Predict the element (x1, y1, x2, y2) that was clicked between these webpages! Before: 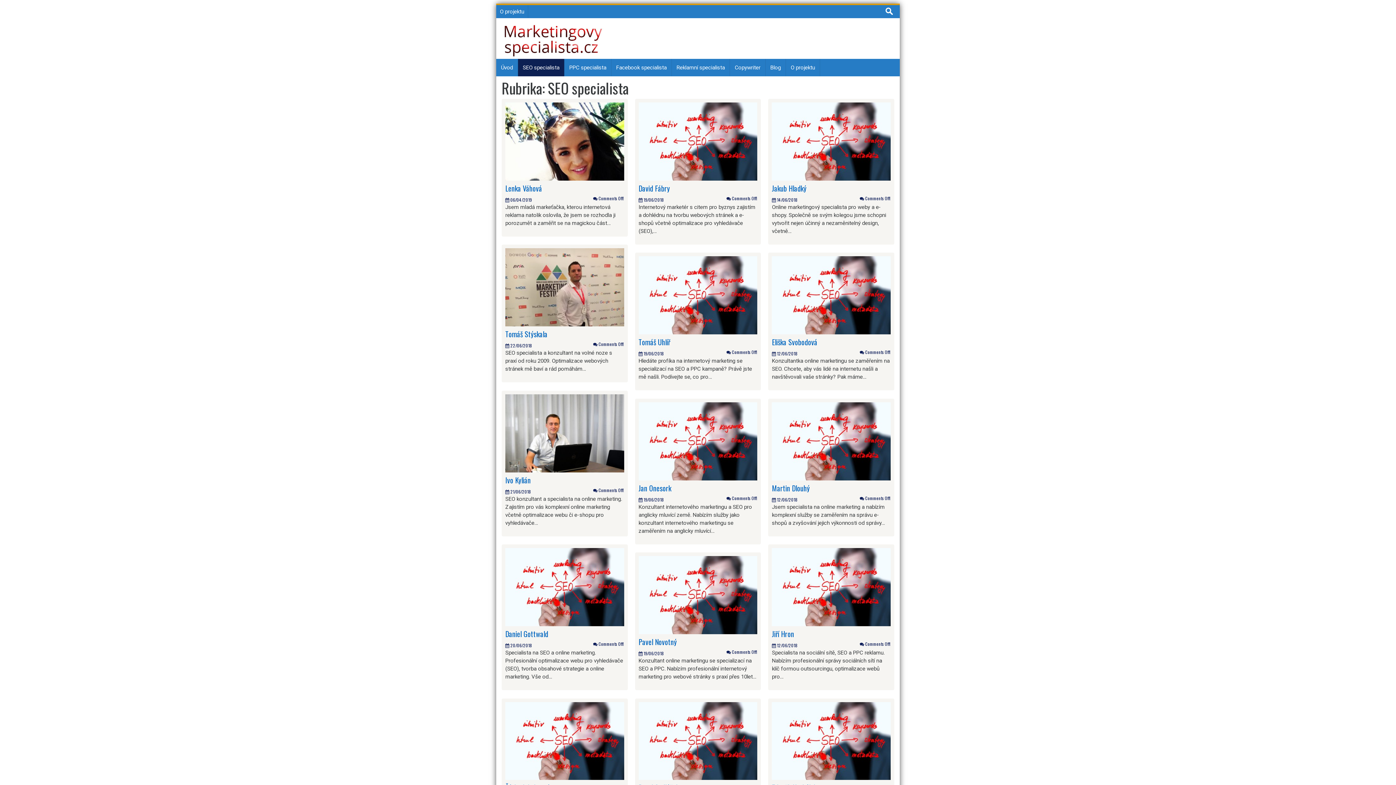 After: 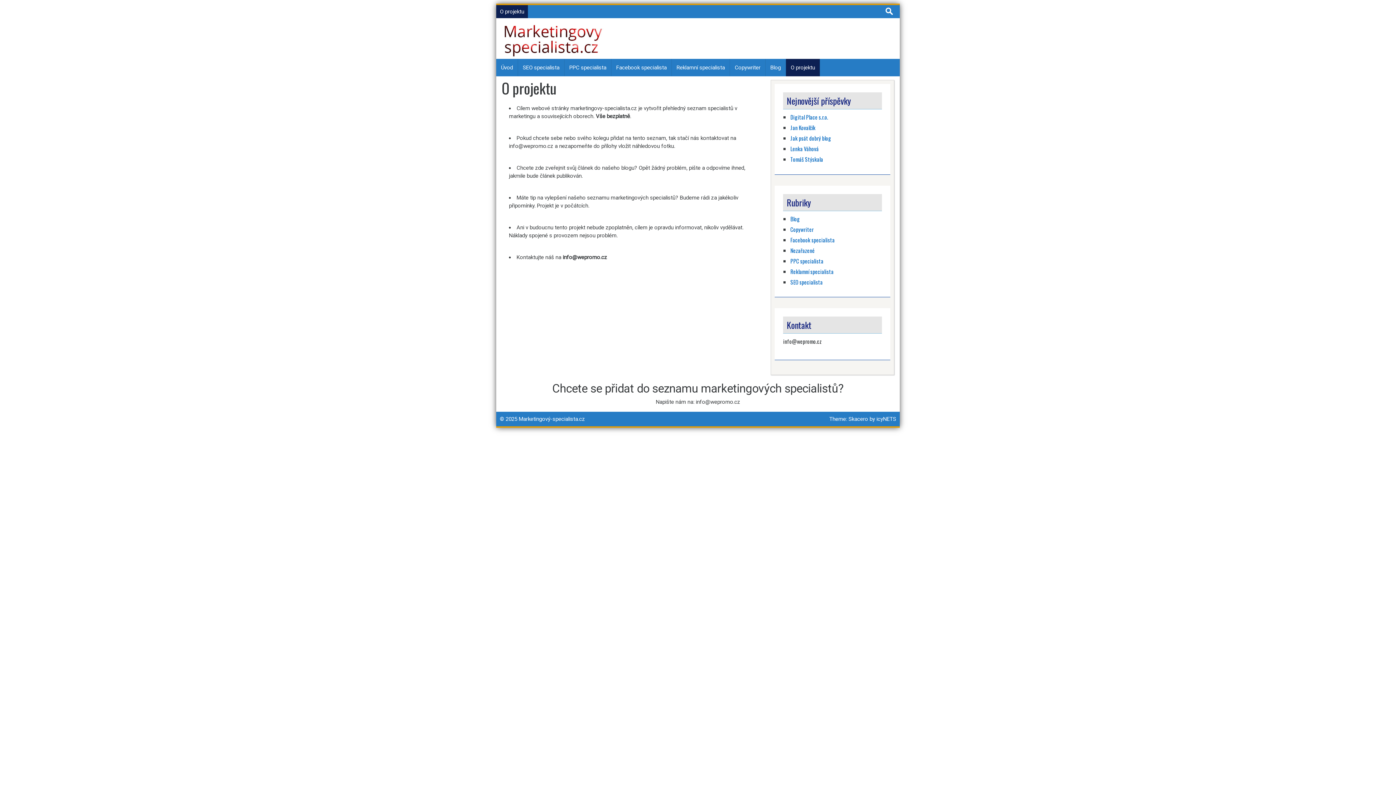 Action: bbox: (786, 58, 820, 76) label: O projektu